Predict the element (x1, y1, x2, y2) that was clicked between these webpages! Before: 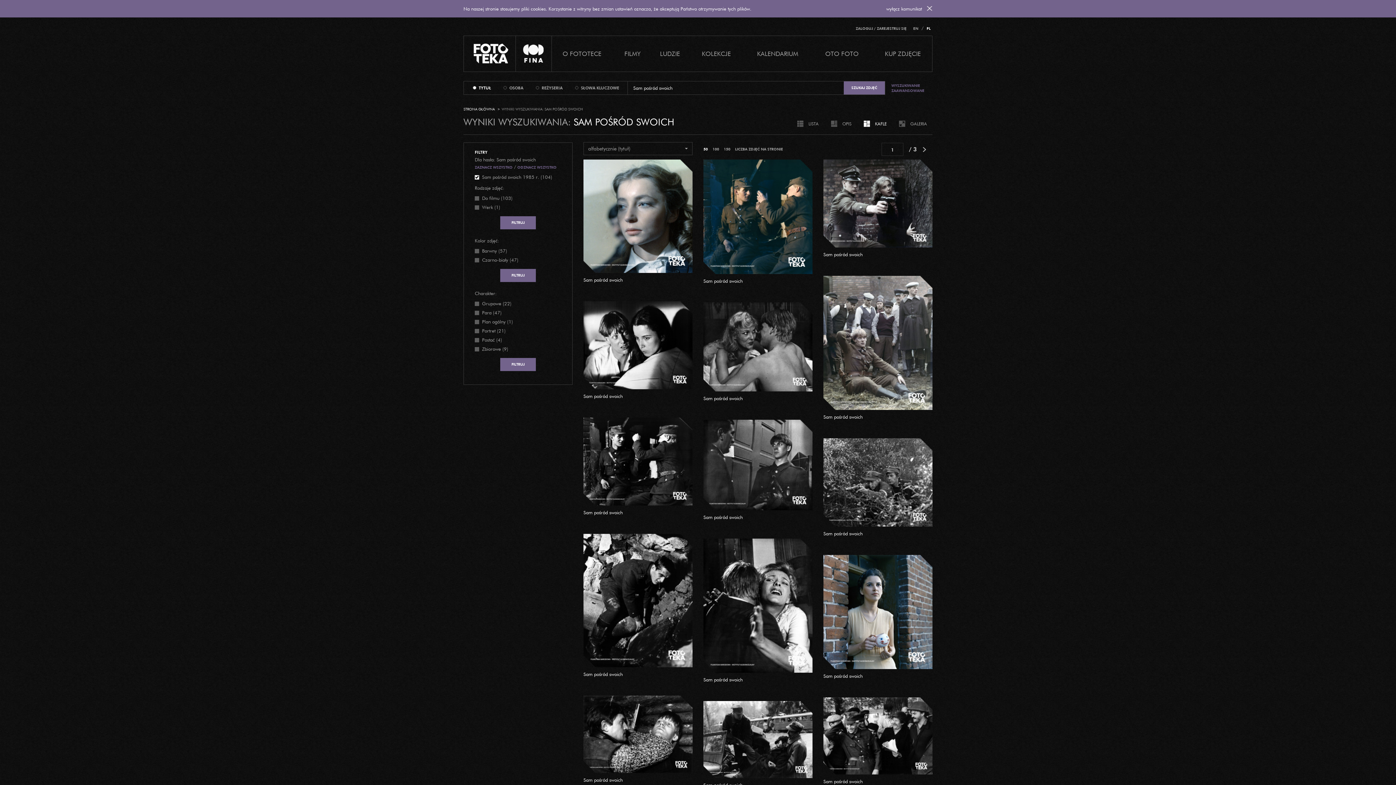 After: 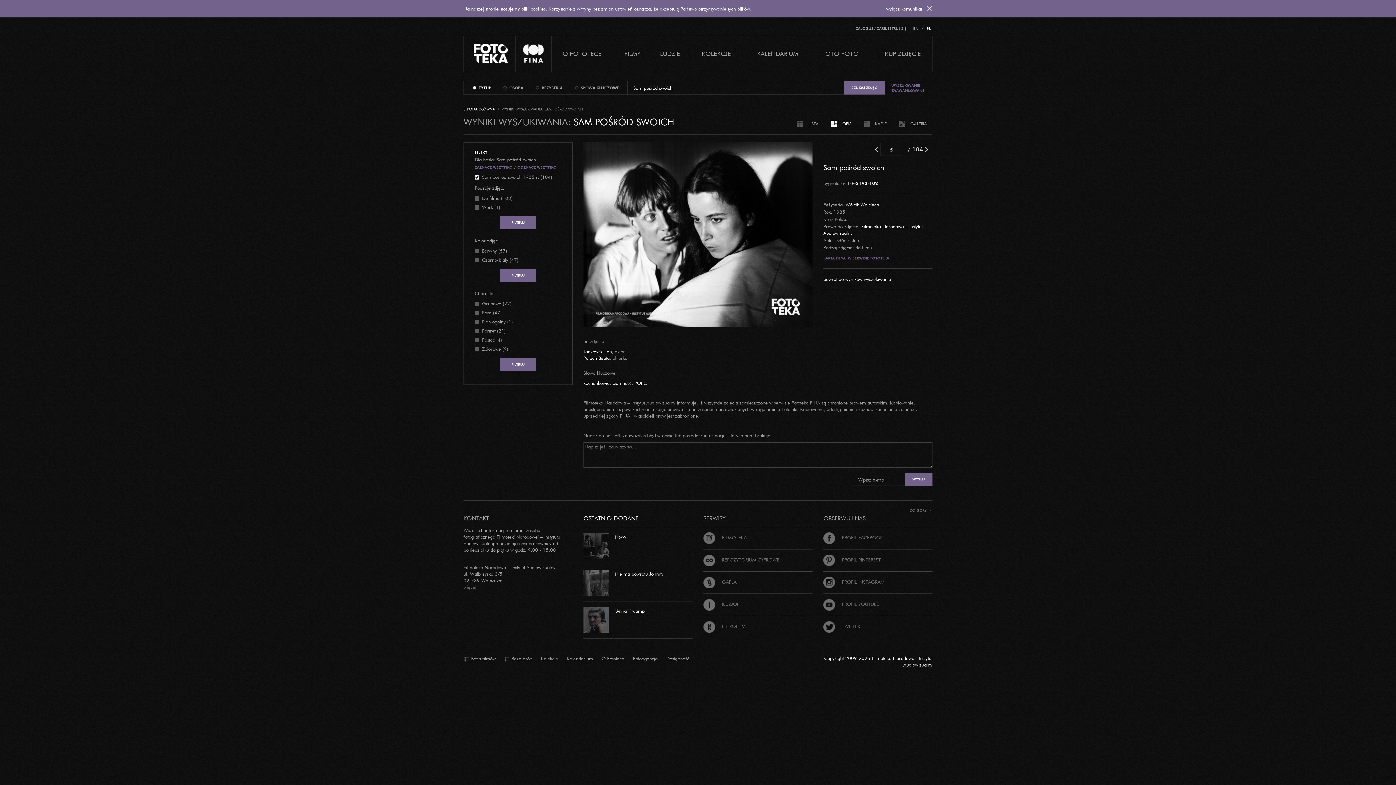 Action: bbox: (703, 385, 742, 391) label: Sam pośród swoich